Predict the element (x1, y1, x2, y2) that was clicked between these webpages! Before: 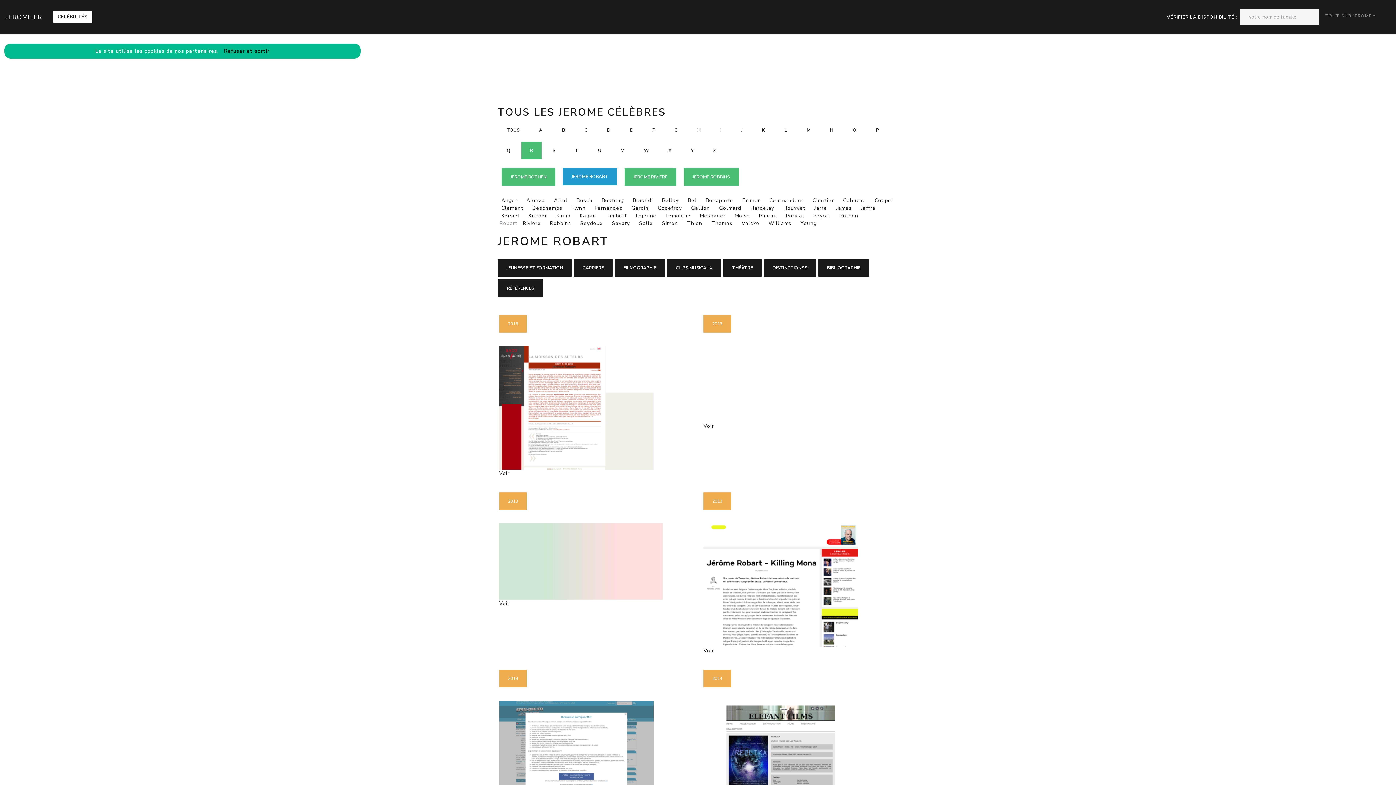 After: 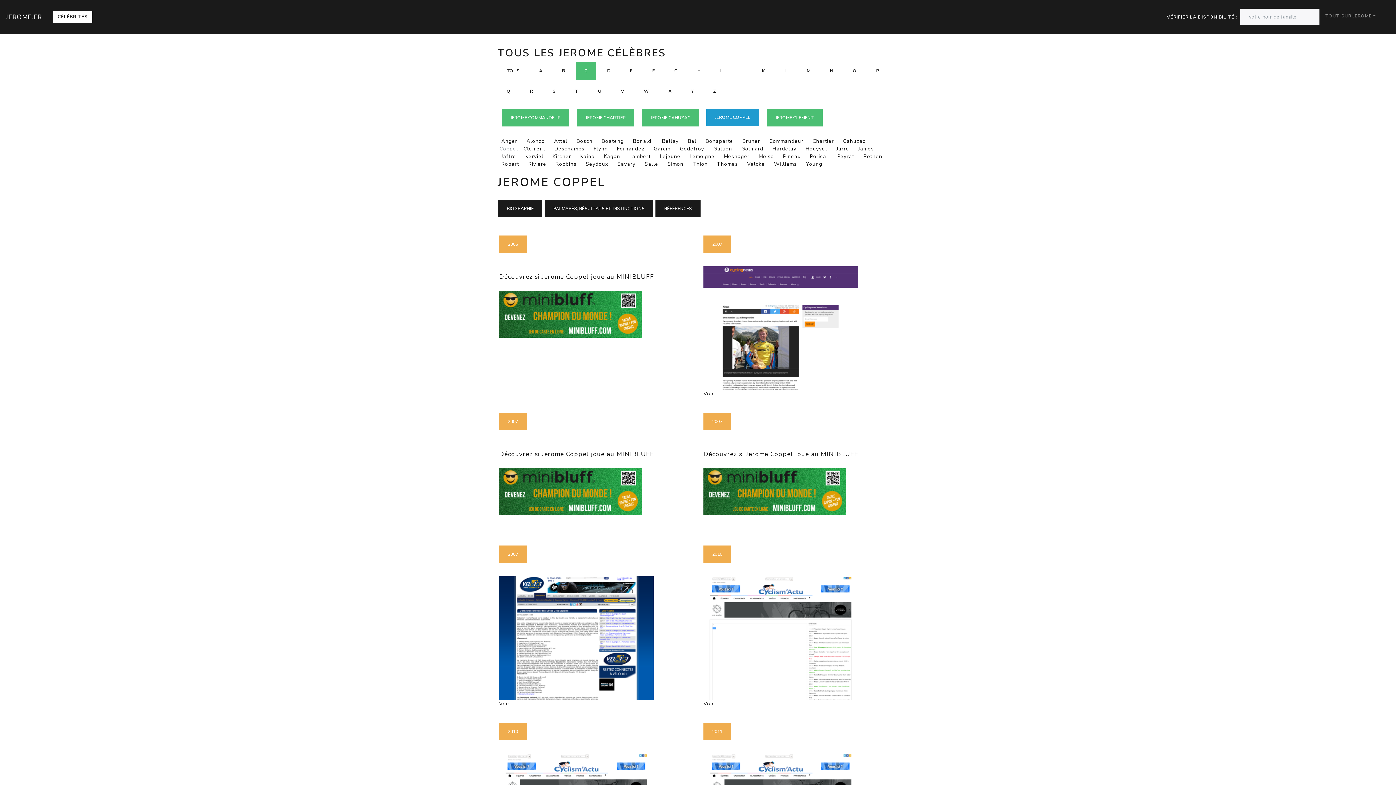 Action: label:   Coppel   bbox: (871, 197, 897, 204)